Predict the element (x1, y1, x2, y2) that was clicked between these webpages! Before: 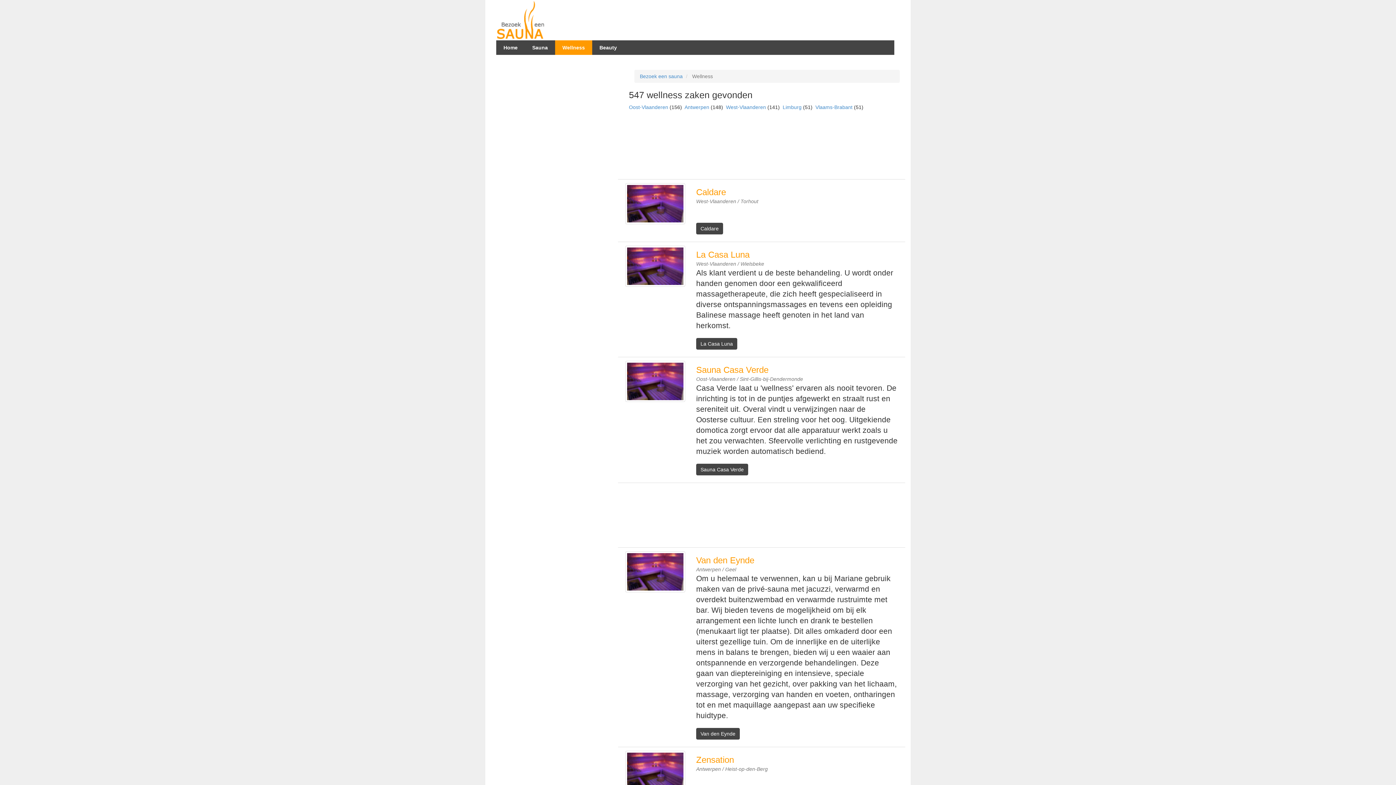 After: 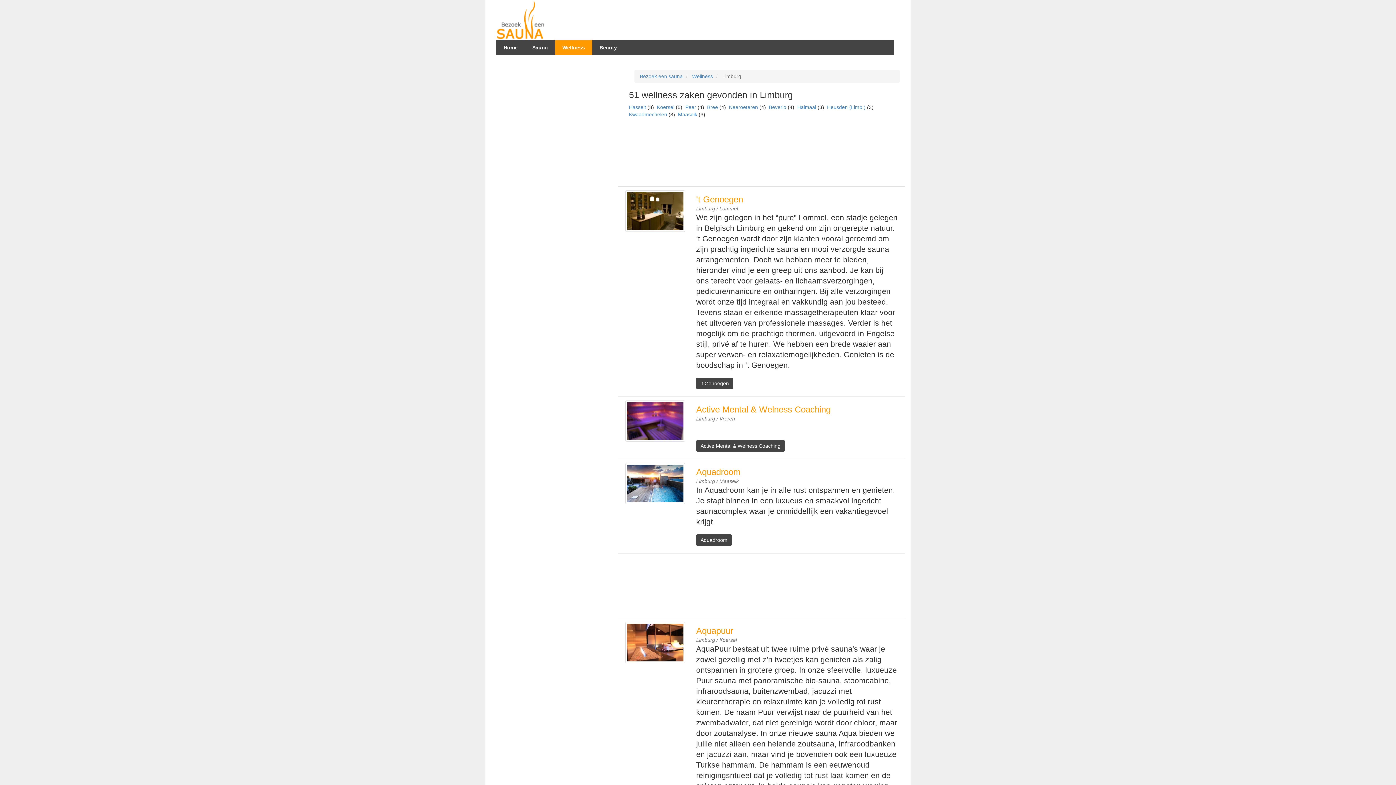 Action: label: Limburg bbox: (782, 104, 801, 110)